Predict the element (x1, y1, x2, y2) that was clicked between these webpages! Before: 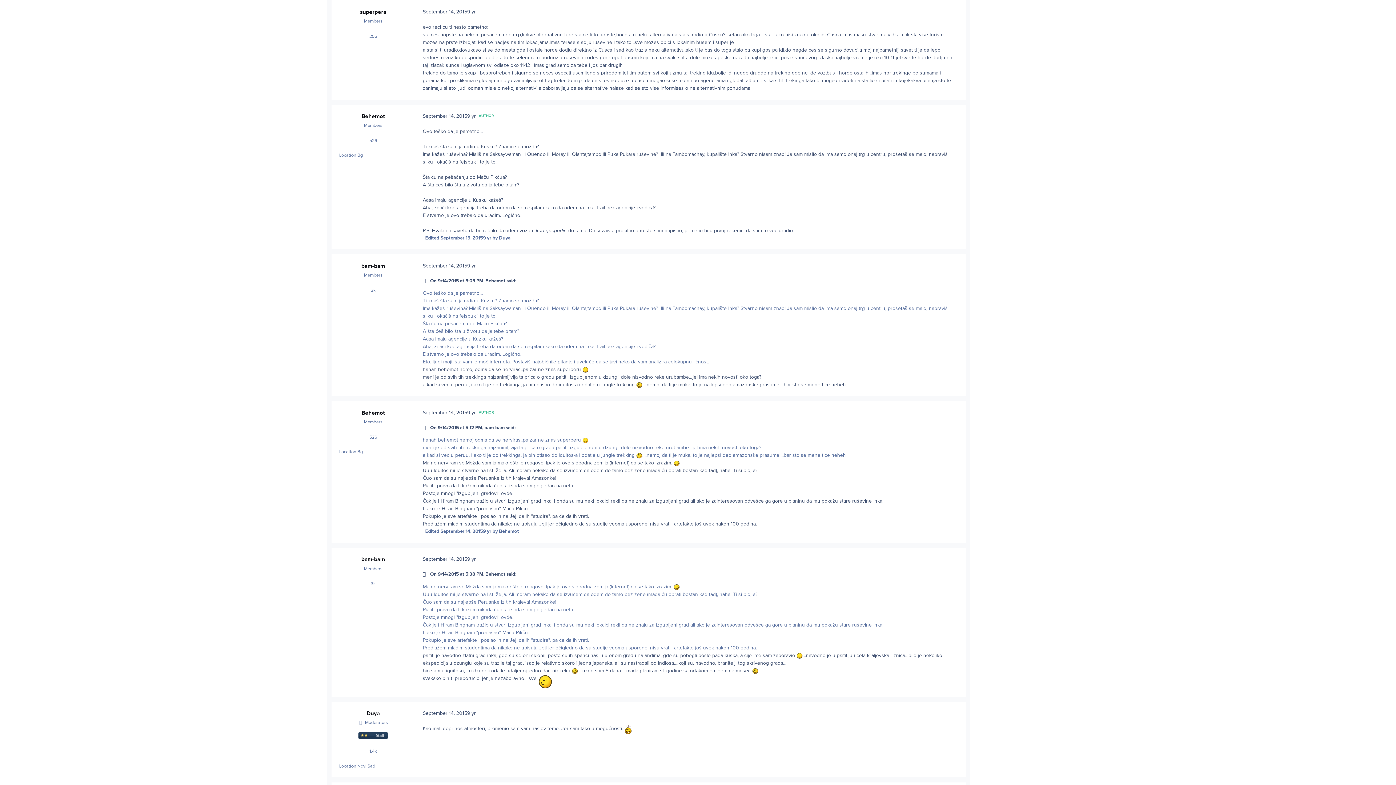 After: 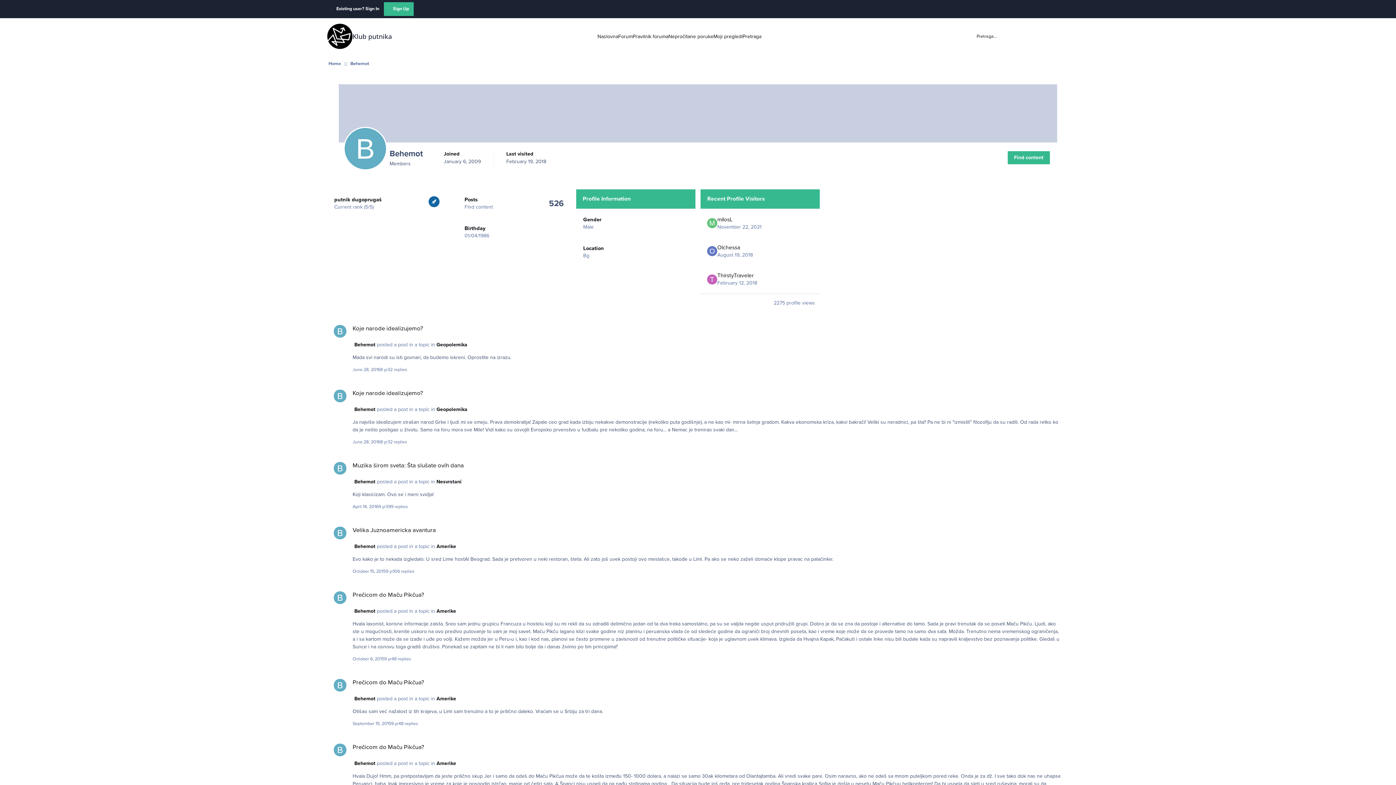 Action: bbox: (361, 112, 384, 120) label: Behemot